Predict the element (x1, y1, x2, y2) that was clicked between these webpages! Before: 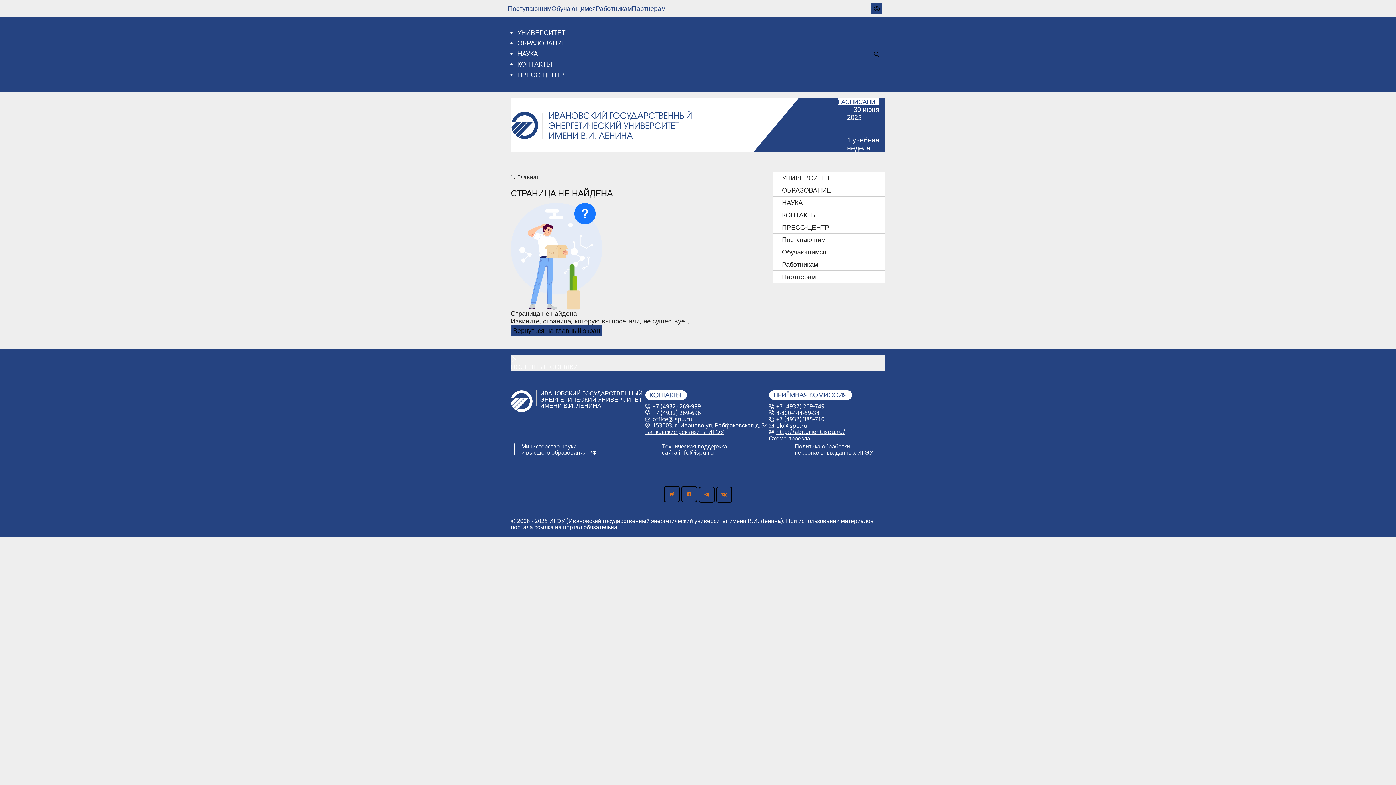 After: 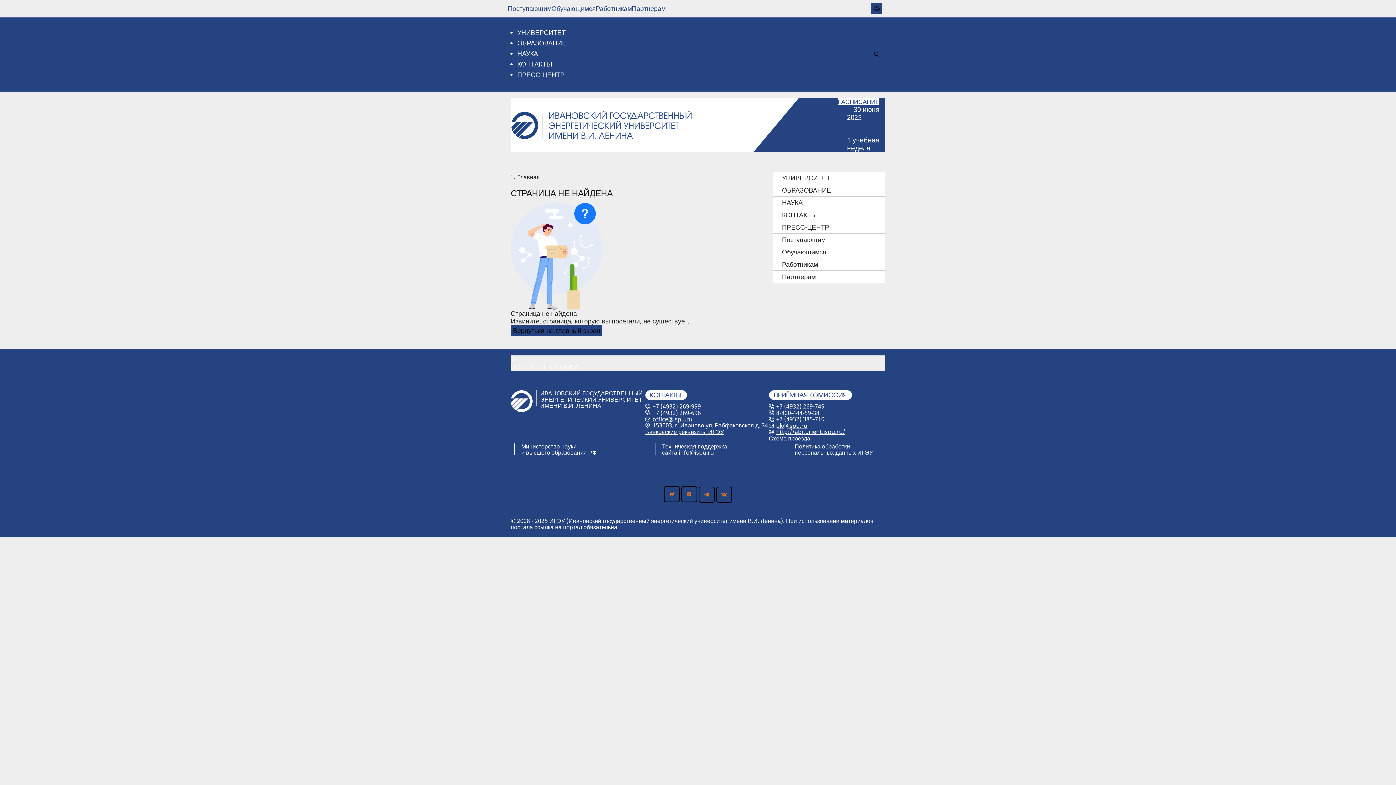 Action: bbox: (678, 448, 714, 456) label: info@ispu.ru